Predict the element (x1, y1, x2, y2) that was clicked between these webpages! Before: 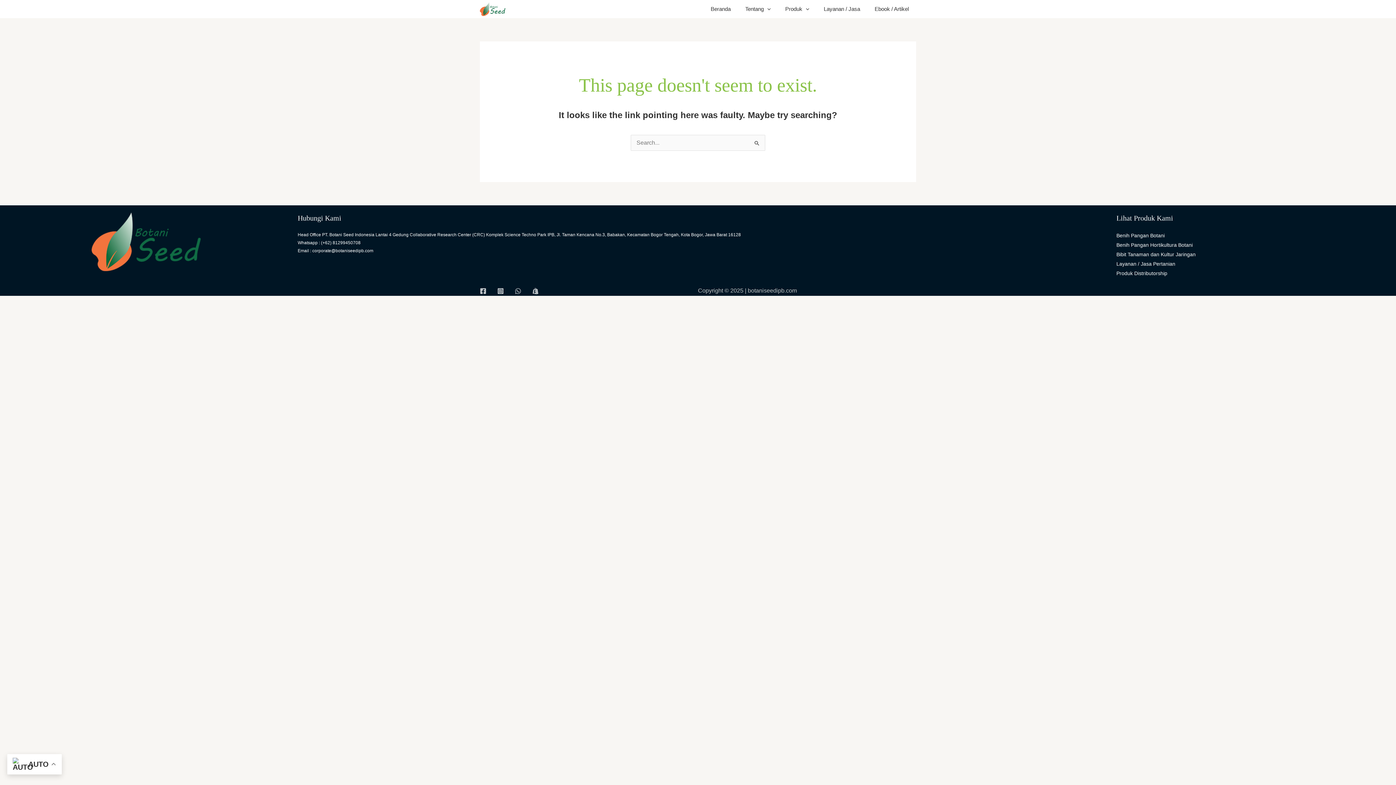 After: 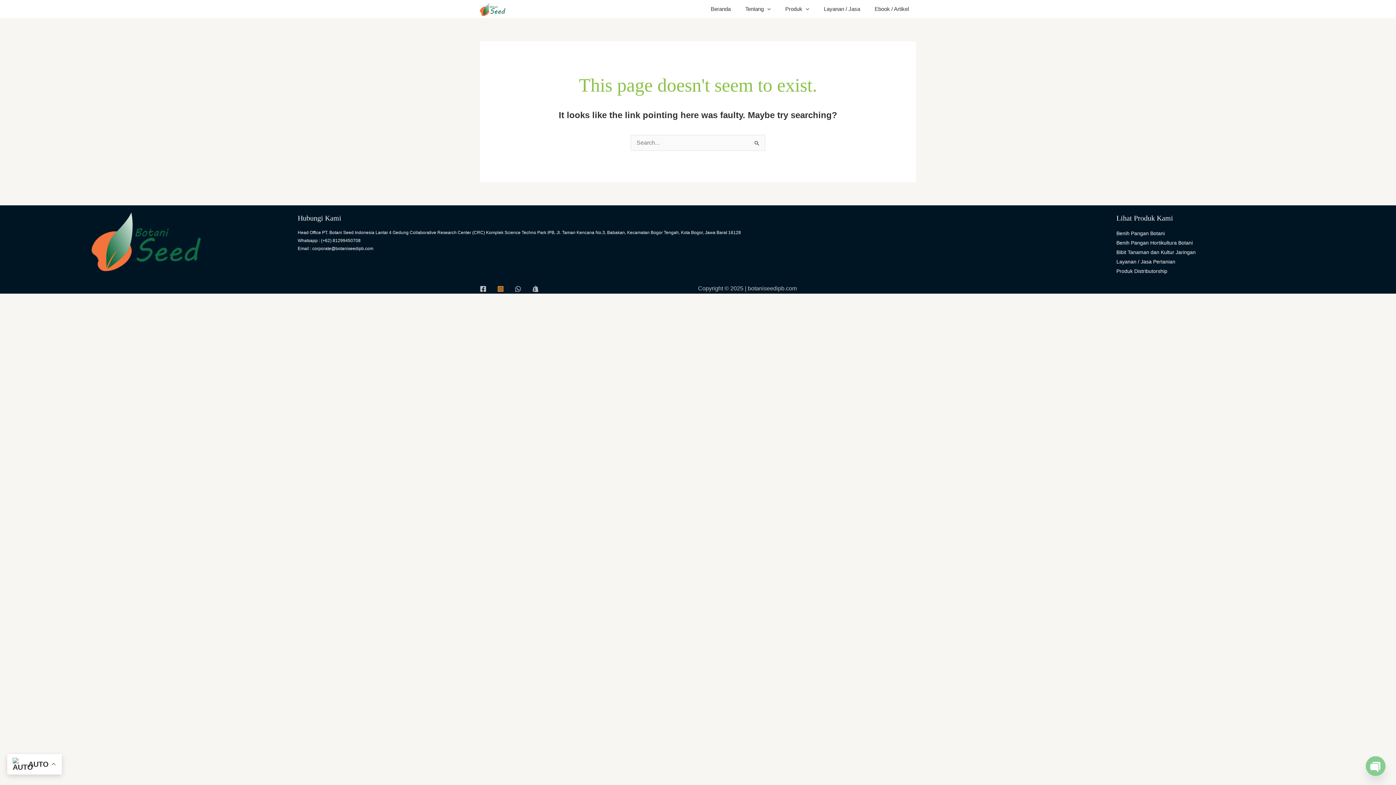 Action: bbox: (497, 287, 504, 294) label: Instagram